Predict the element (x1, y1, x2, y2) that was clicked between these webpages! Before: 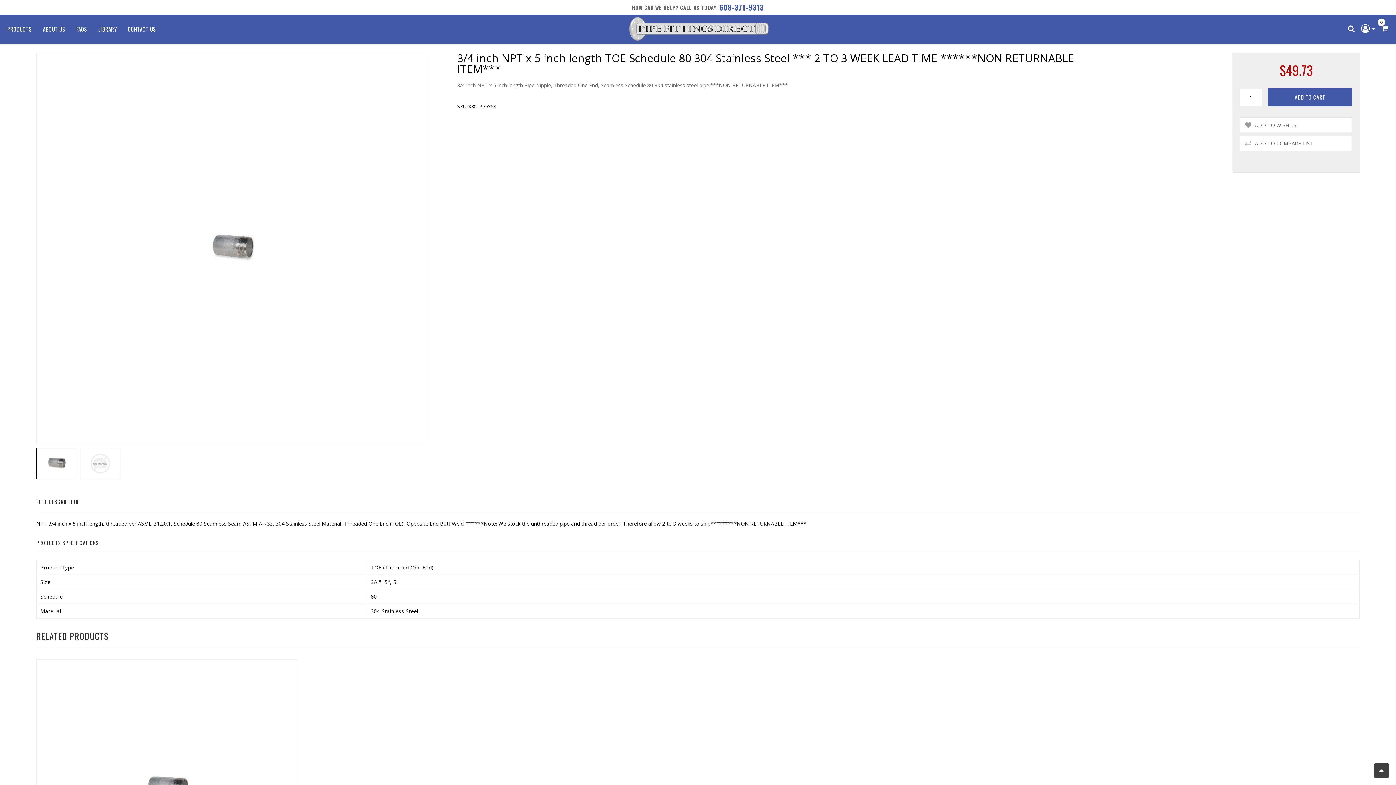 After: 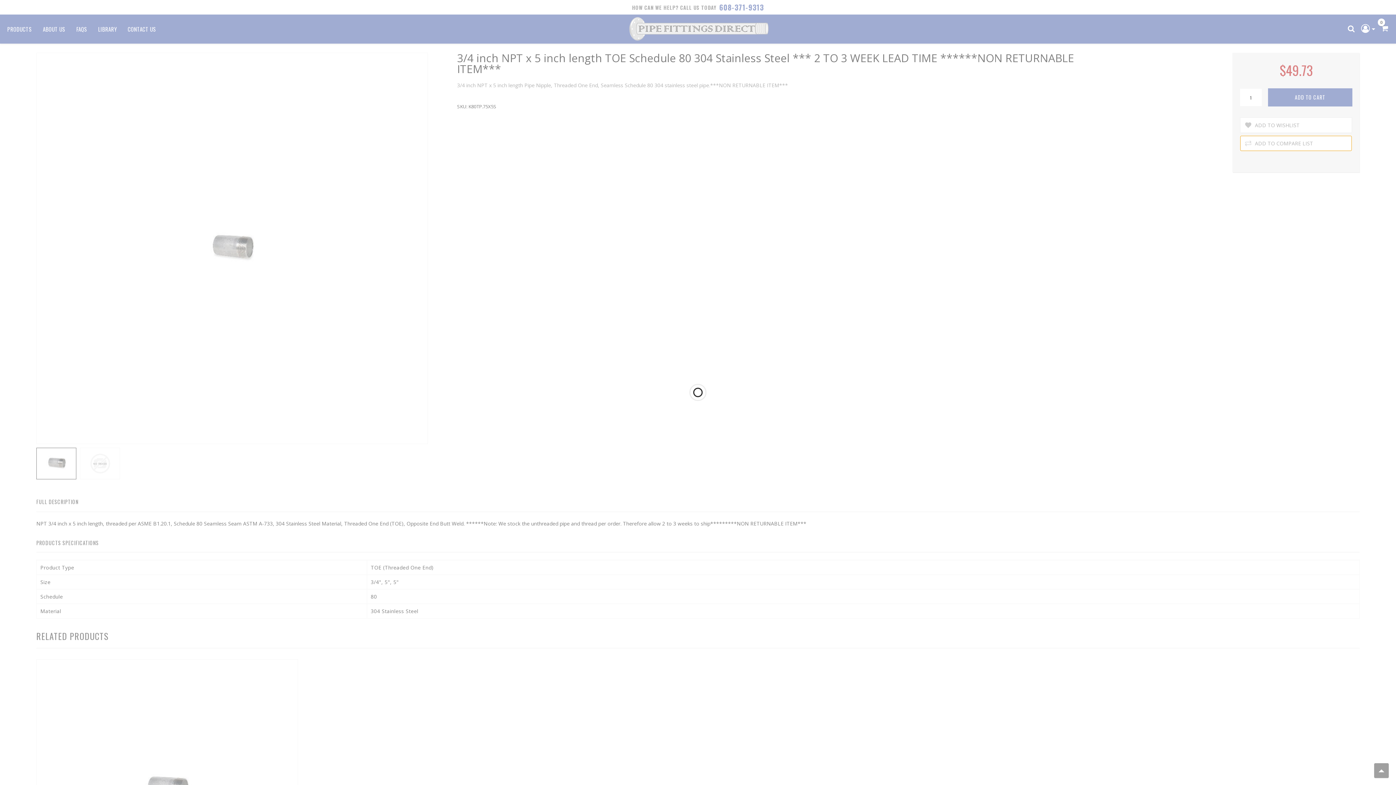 Action: label: ADD TO COMPARE LIST bbox: (1240, 135, 1352, 151)